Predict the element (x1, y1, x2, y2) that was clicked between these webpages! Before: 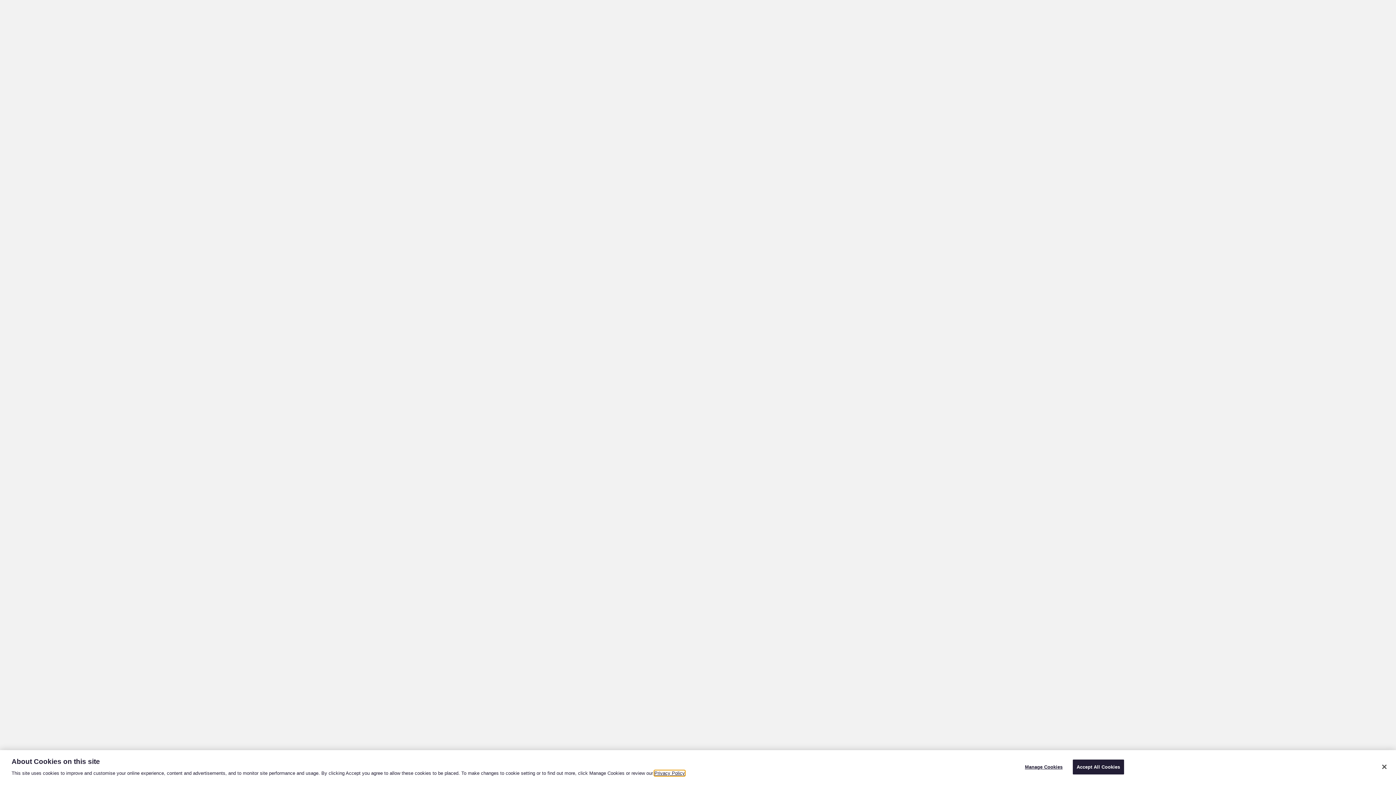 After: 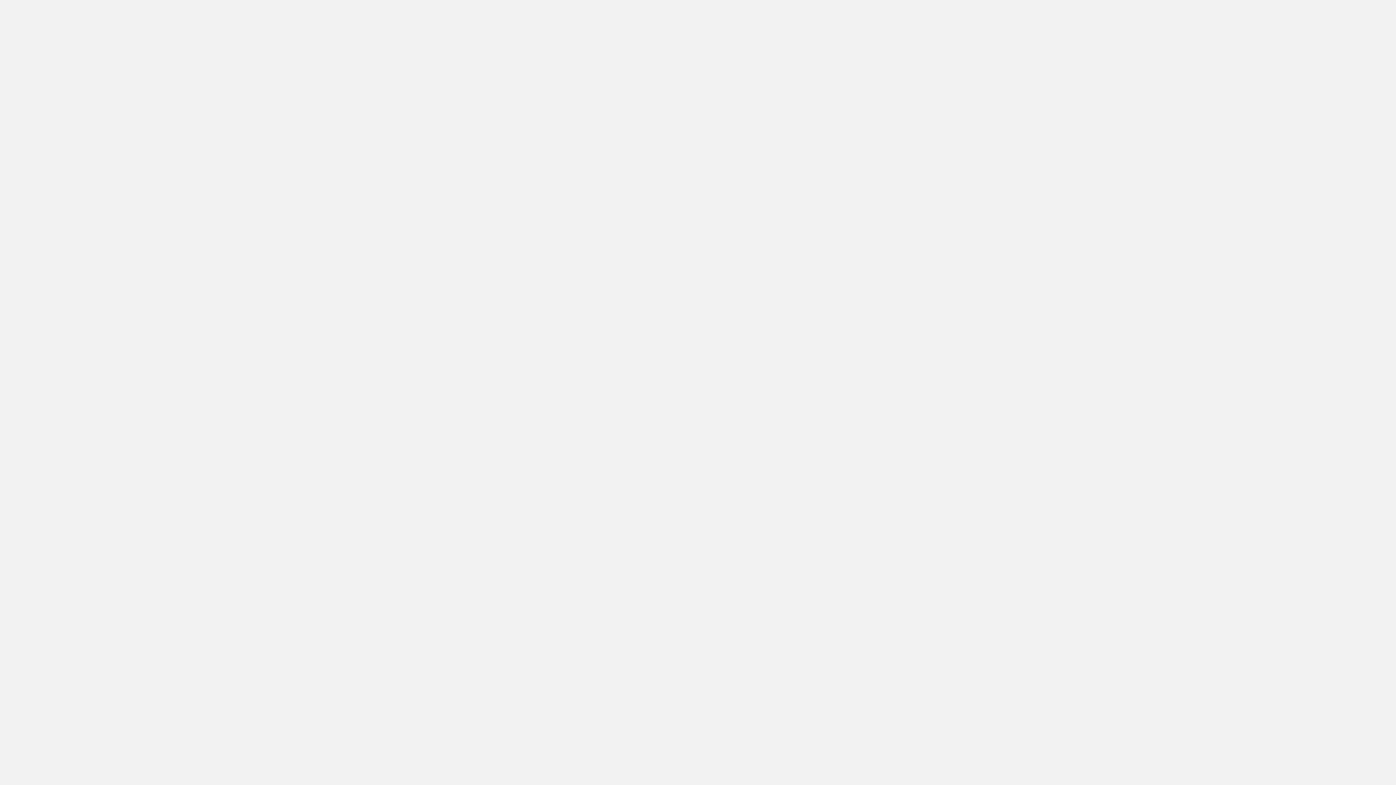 Action: label: Close bbox: (1376, 759, 1392, 775)